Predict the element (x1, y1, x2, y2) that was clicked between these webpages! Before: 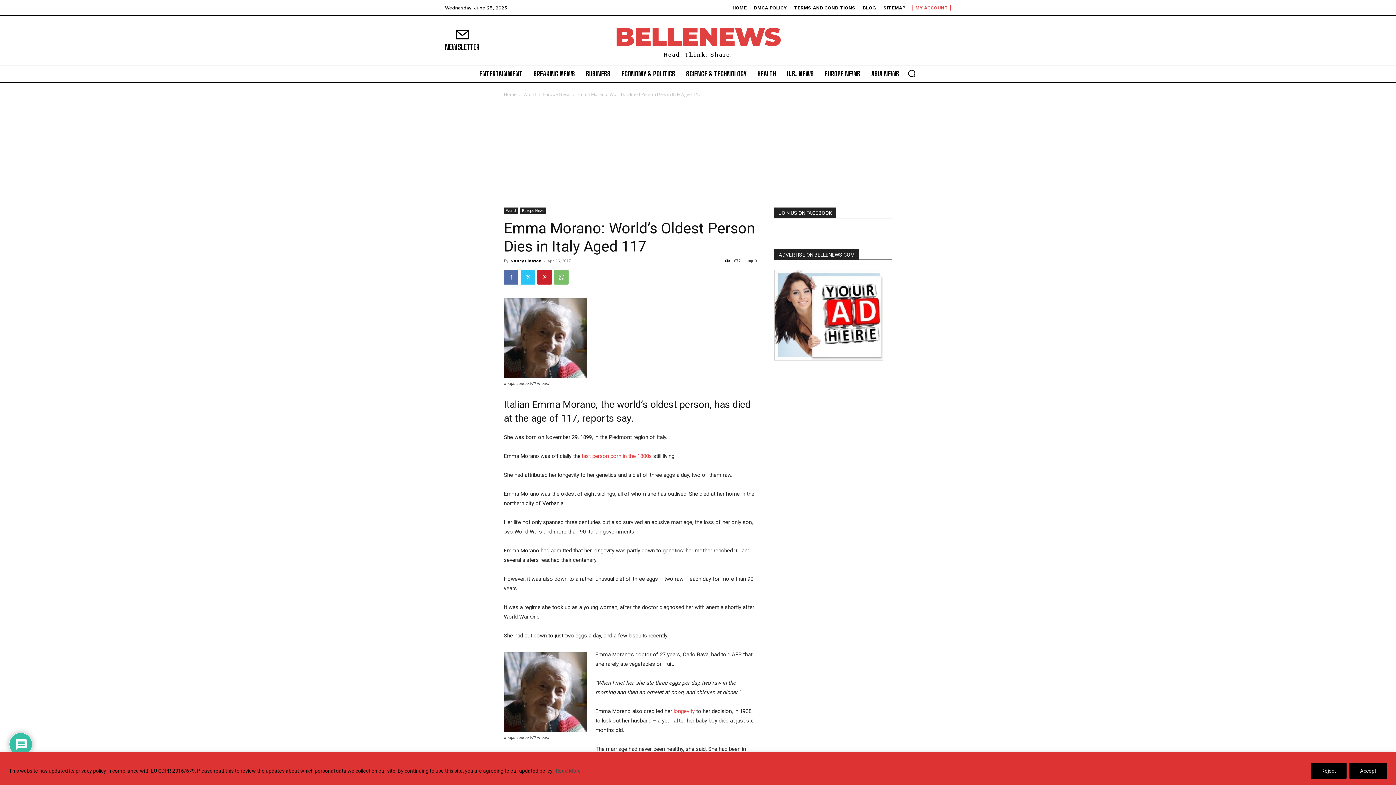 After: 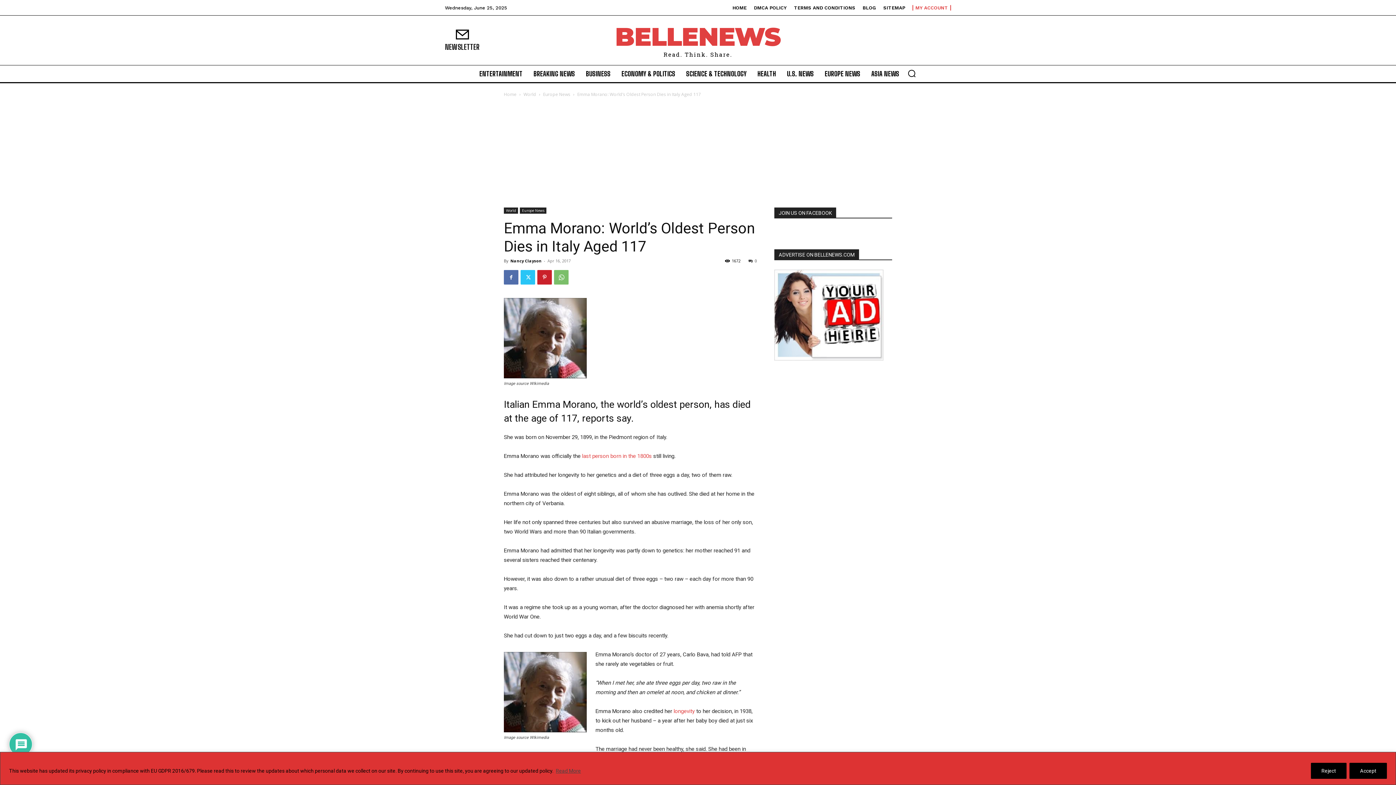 Action: bbox: (774, 355, 883, 362)